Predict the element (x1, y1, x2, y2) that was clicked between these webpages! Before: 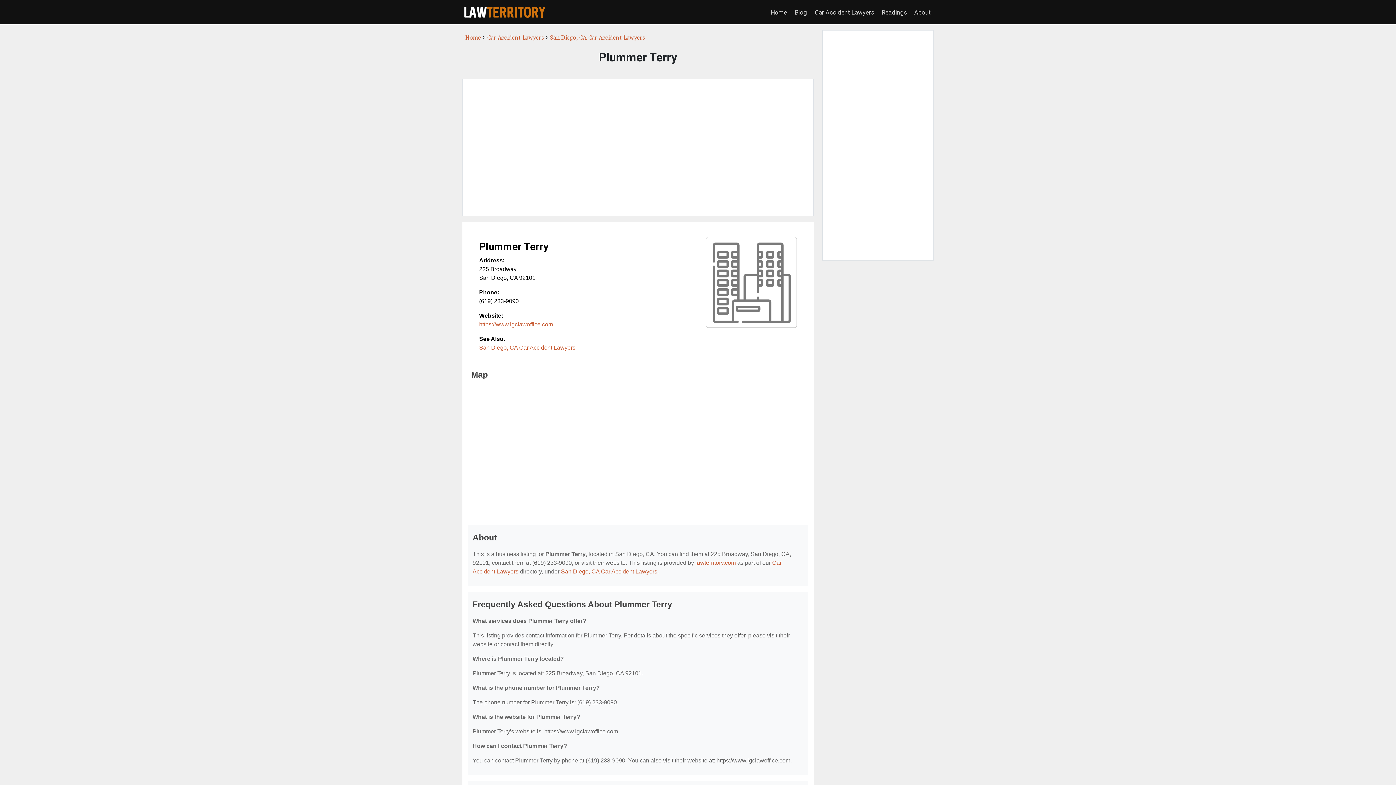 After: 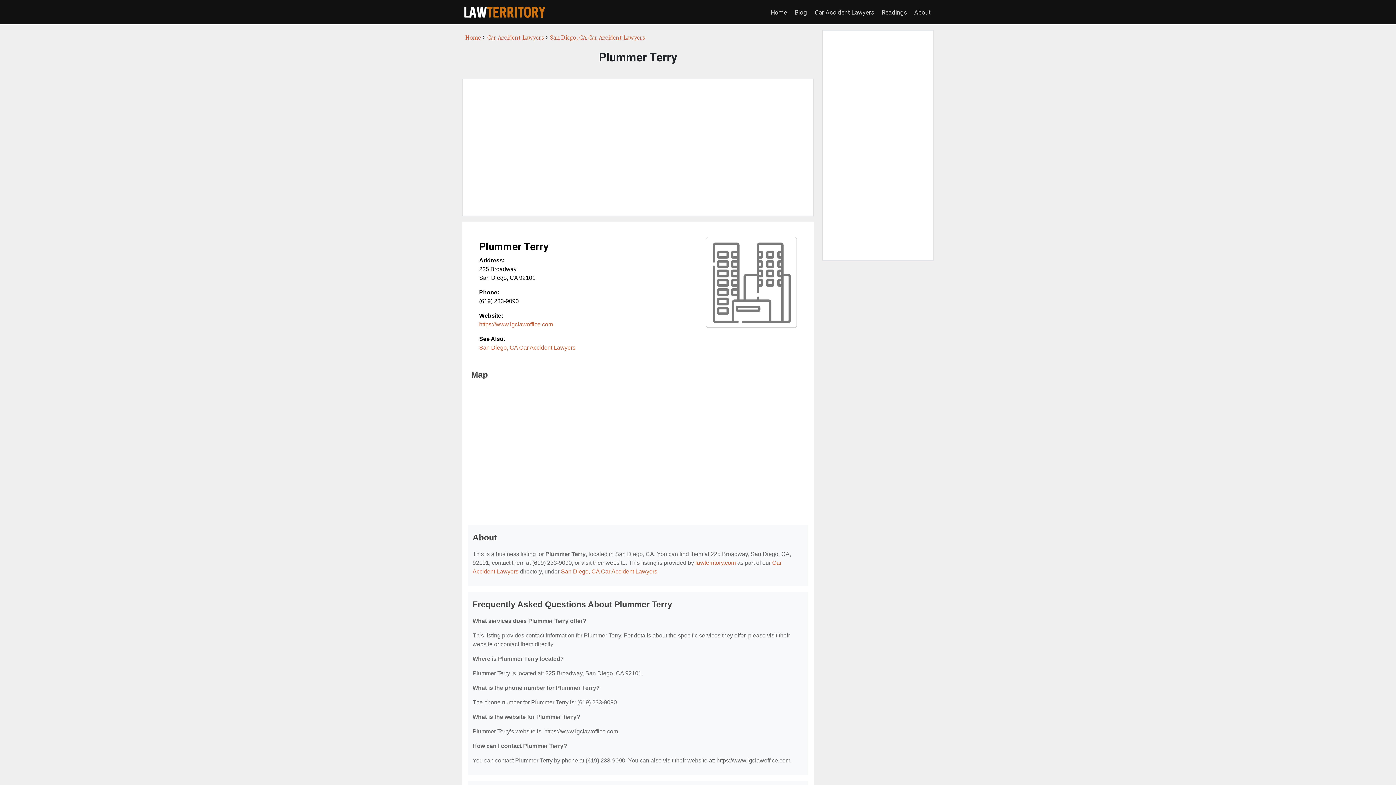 Action: label: https://www.lgclawoffice.com bbox: (479, 321, 553, 327)